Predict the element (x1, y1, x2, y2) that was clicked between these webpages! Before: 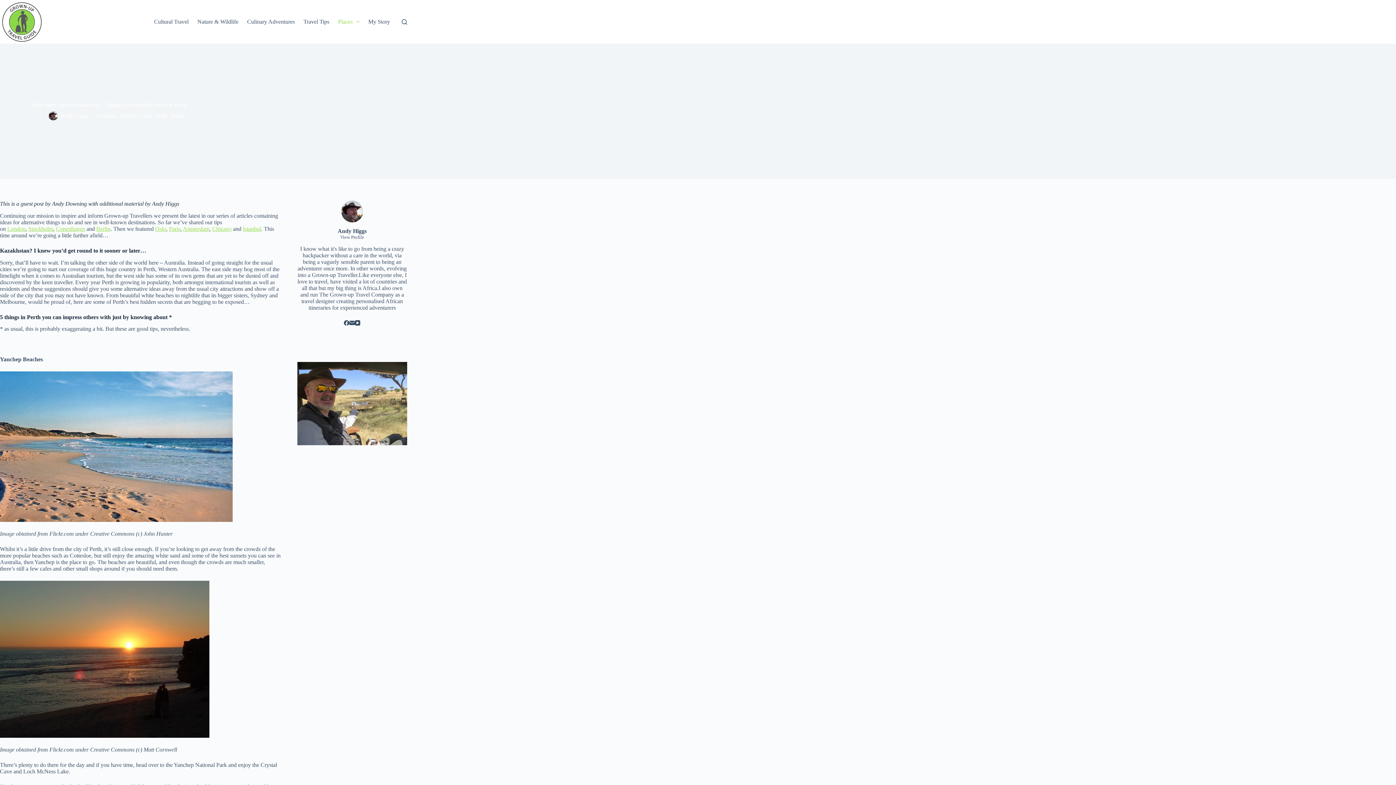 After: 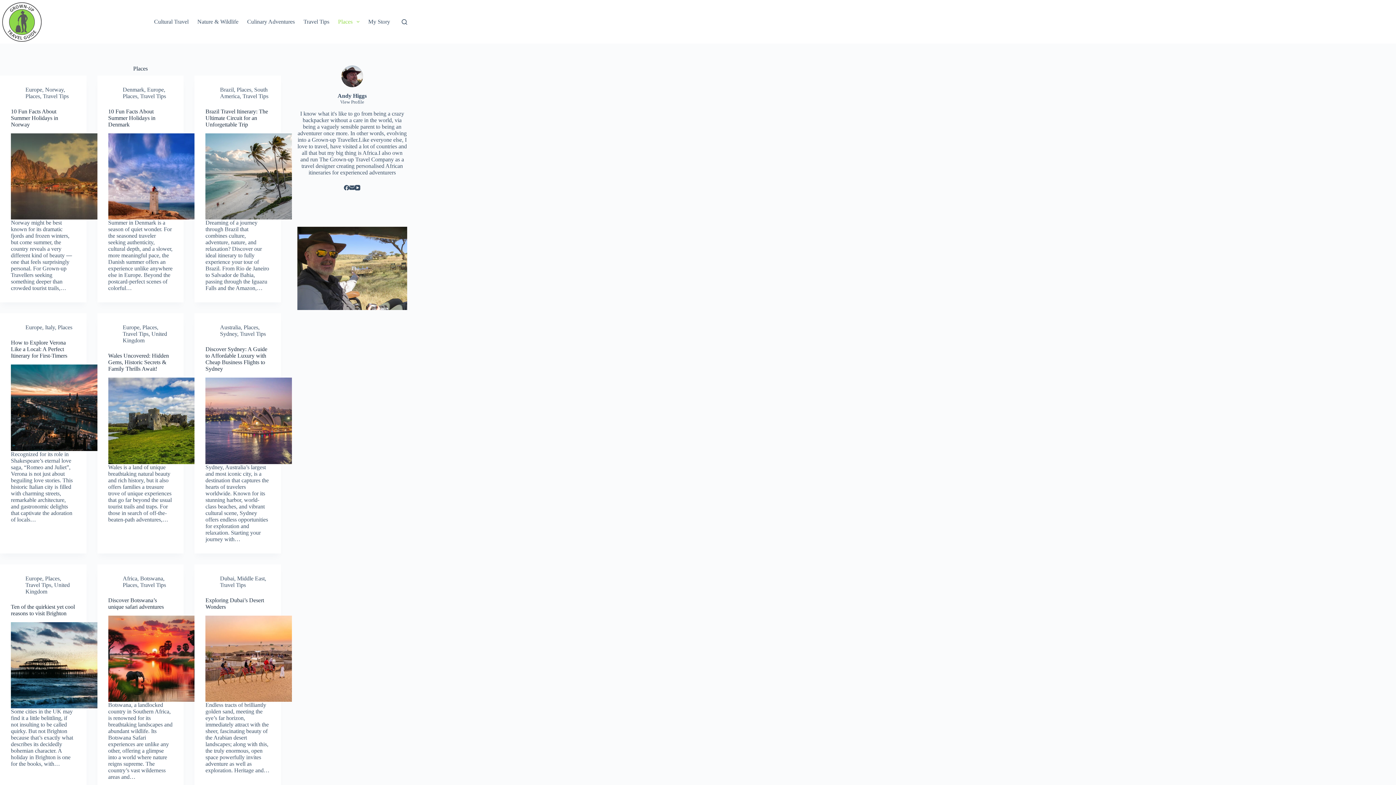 Action: bbox: (333, 0, 364, 43) label: Places